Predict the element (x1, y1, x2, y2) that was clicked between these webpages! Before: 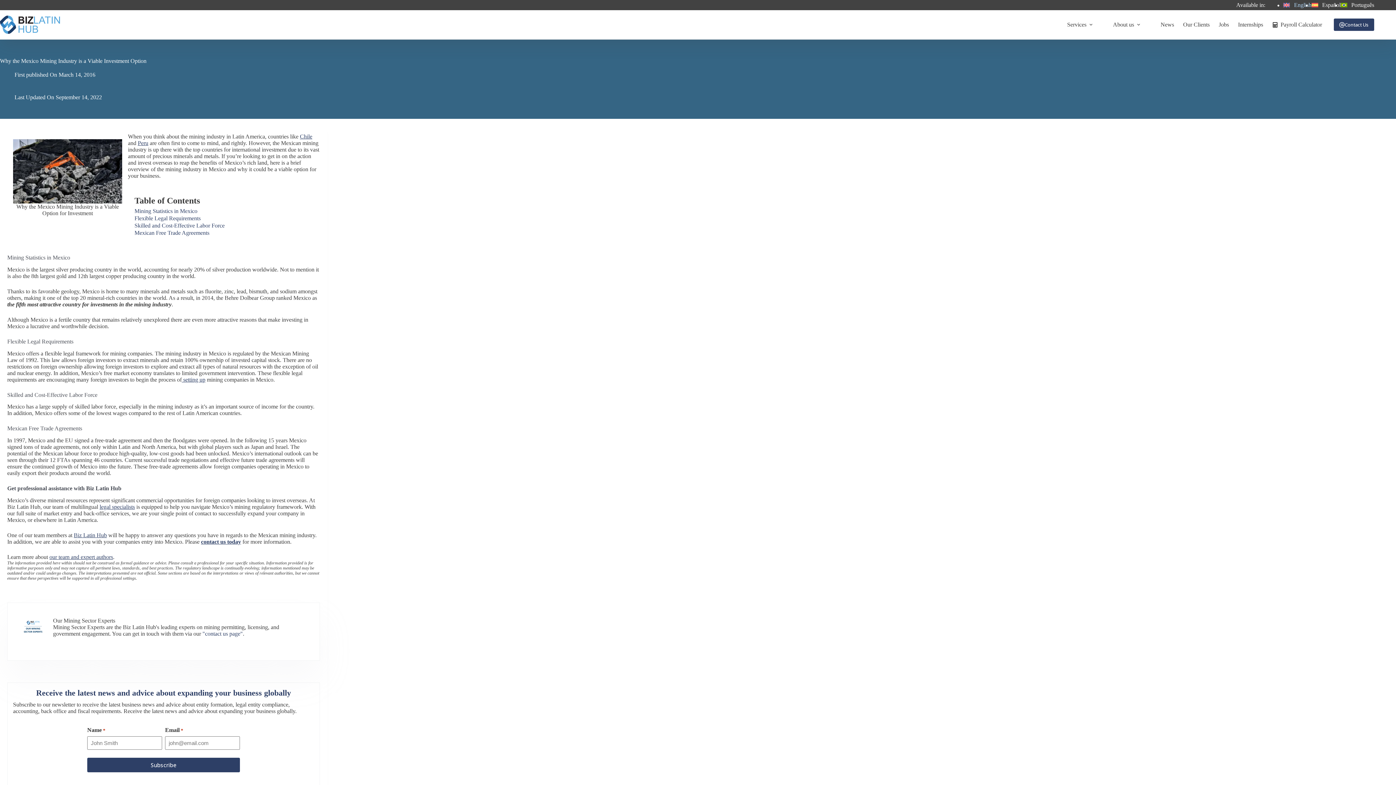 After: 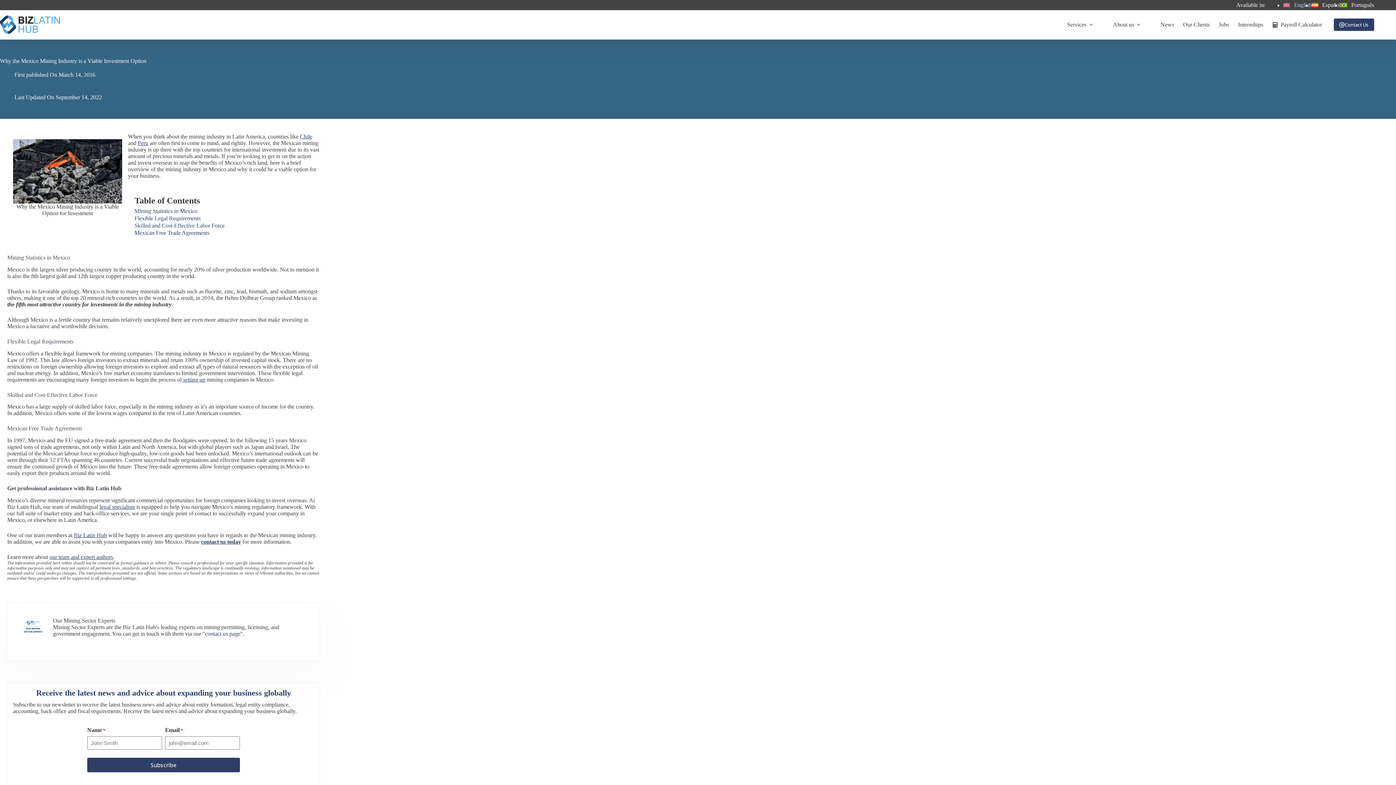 Action: bbox: (1283, 1, 1311, 8) label: English